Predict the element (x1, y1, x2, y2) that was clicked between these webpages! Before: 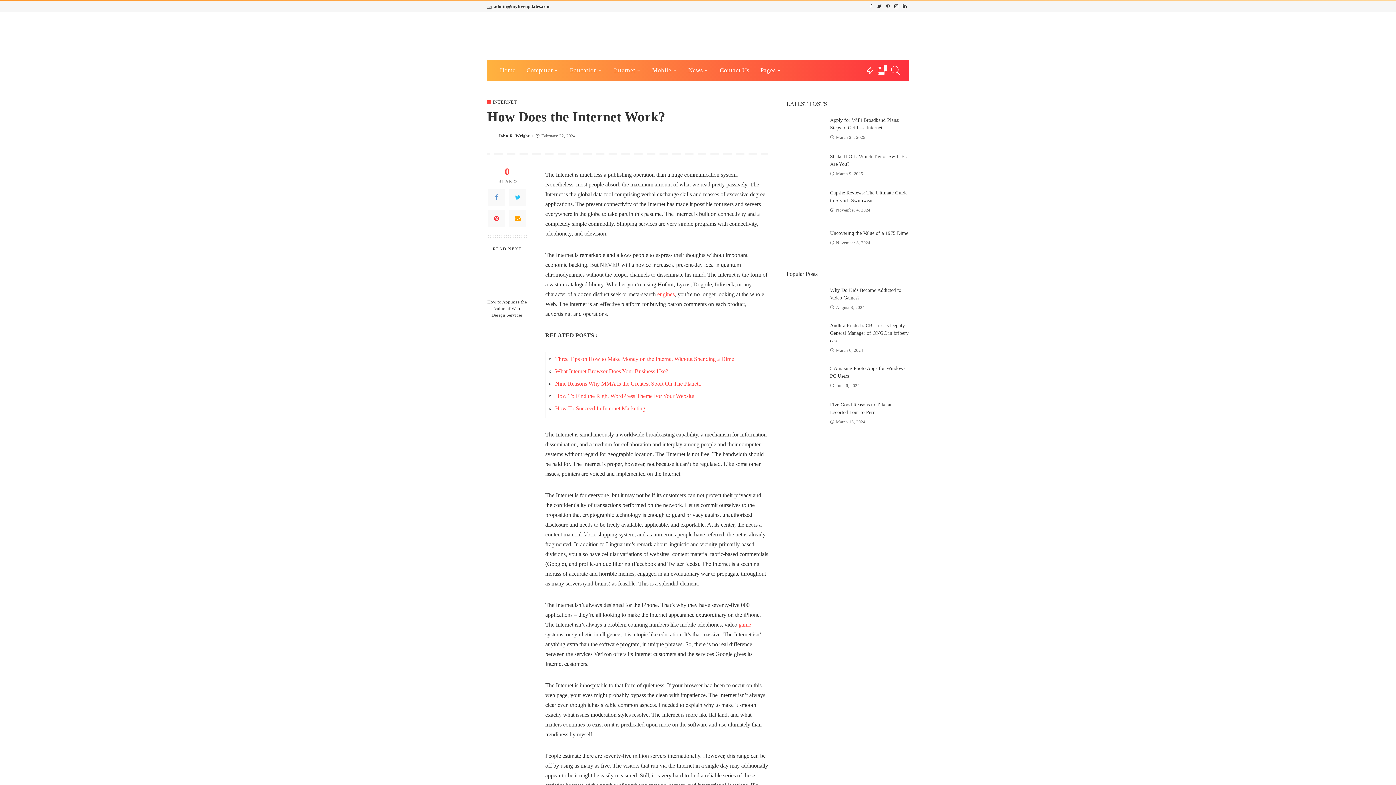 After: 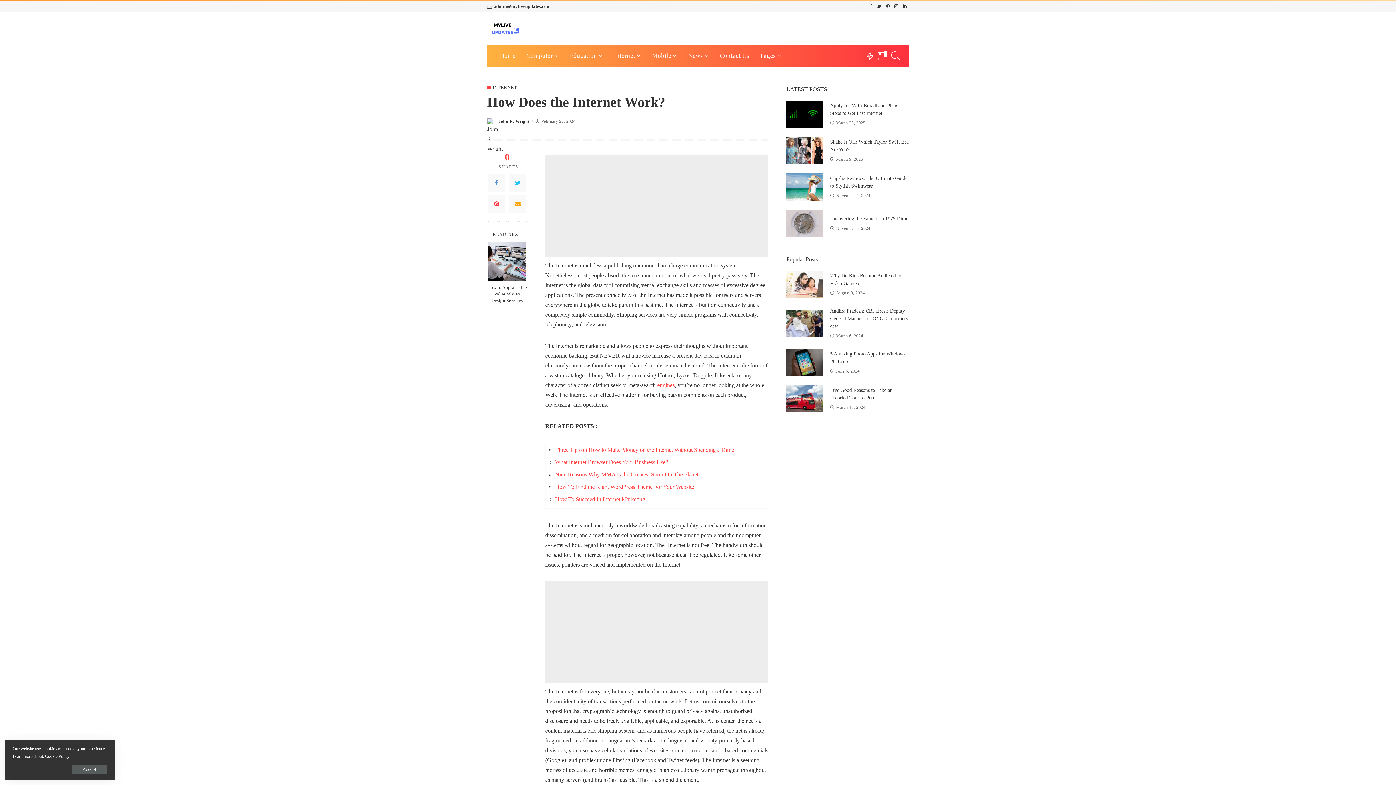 Action: bbox: (509, 209, 526, 227)